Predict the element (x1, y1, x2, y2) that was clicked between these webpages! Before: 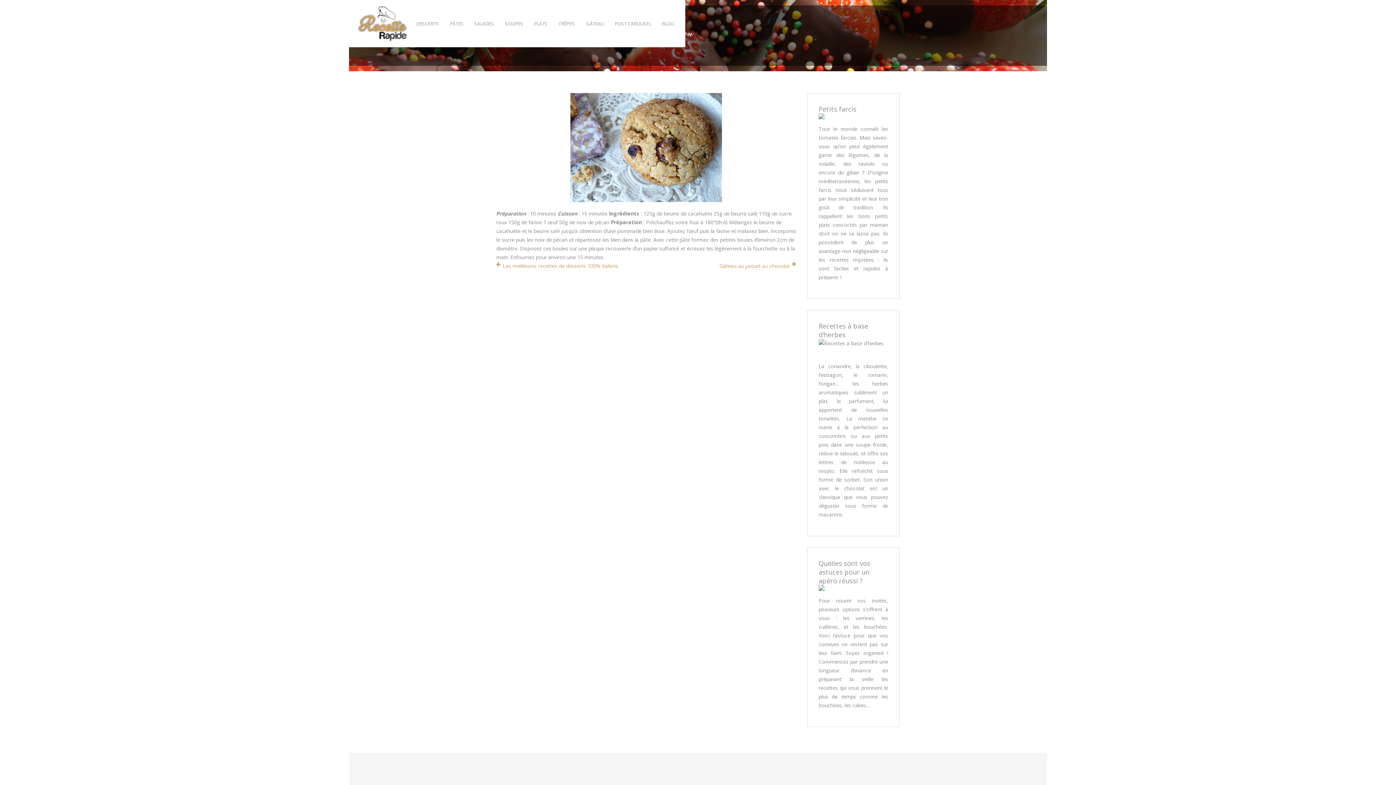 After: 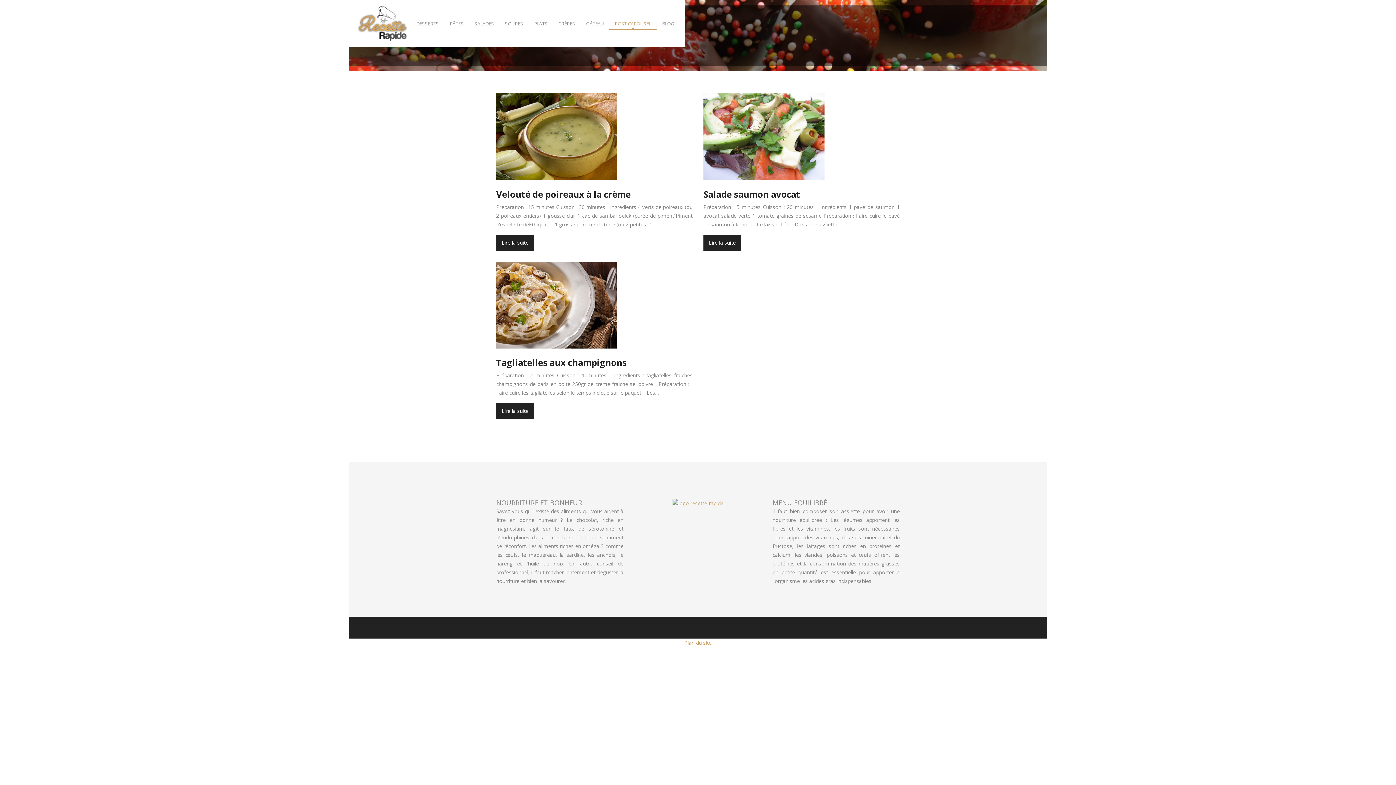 Action: bbox: (614, 19, 651, 27) label: POST CAROUSEL